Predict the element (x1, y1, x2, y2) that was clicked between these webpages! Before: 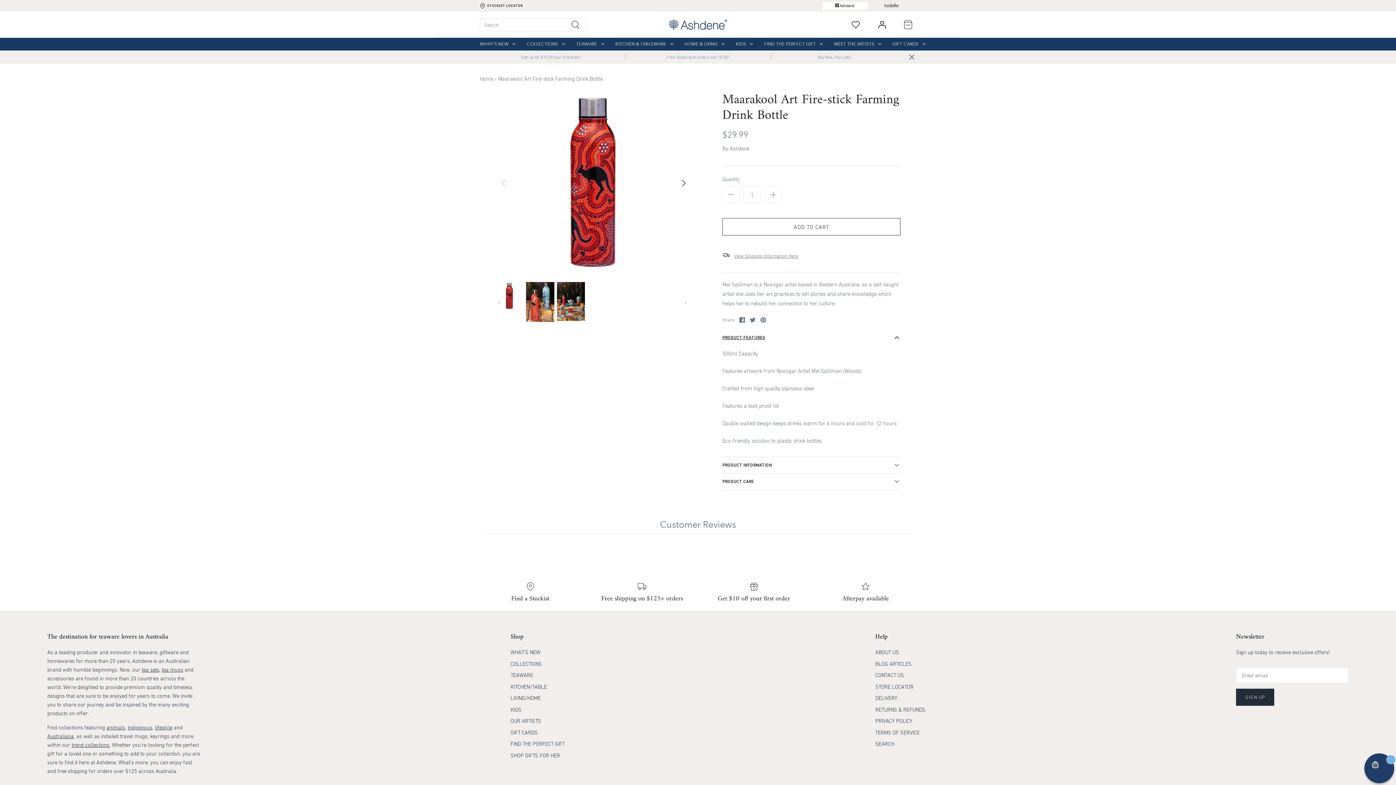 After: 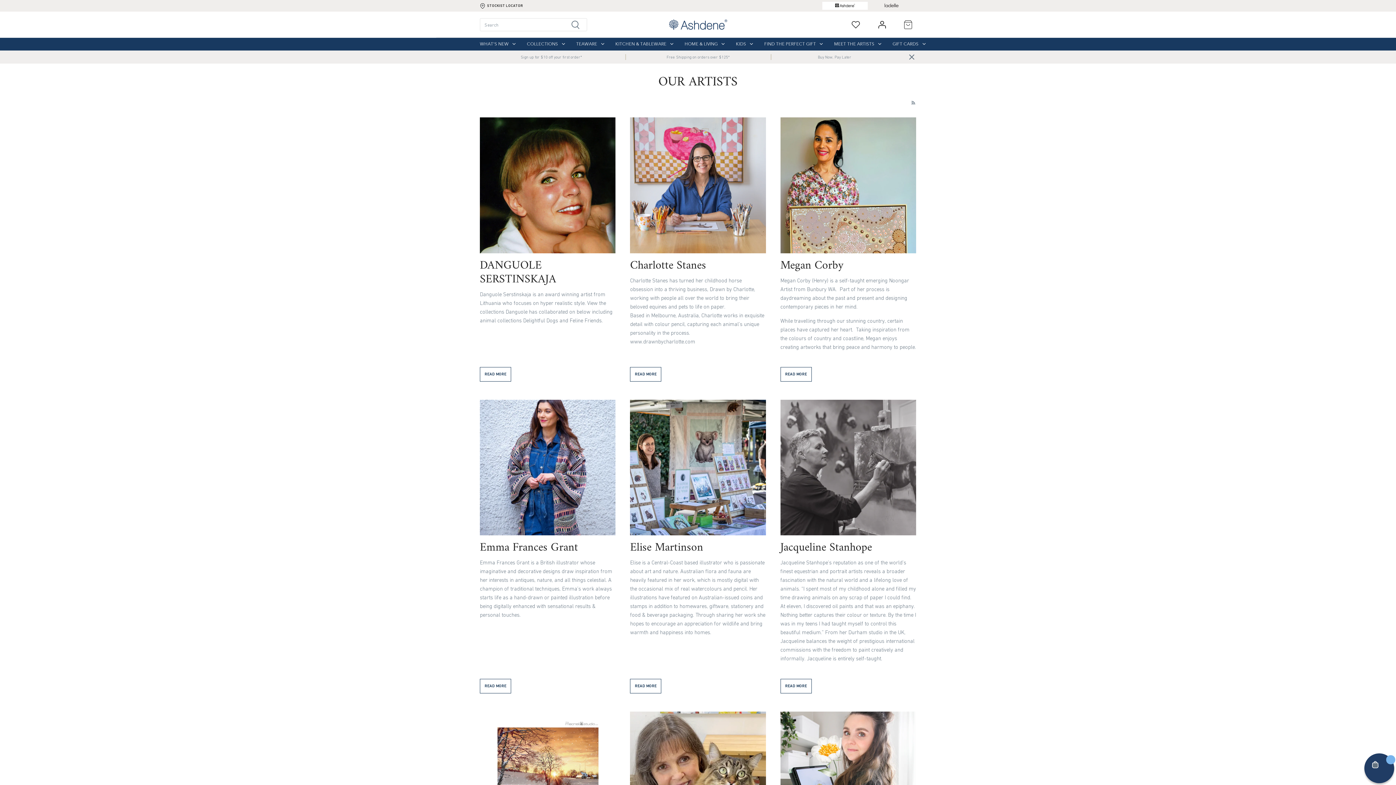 Action: label: OUR ARTISTS bbox: (510, 718, 541, 724)